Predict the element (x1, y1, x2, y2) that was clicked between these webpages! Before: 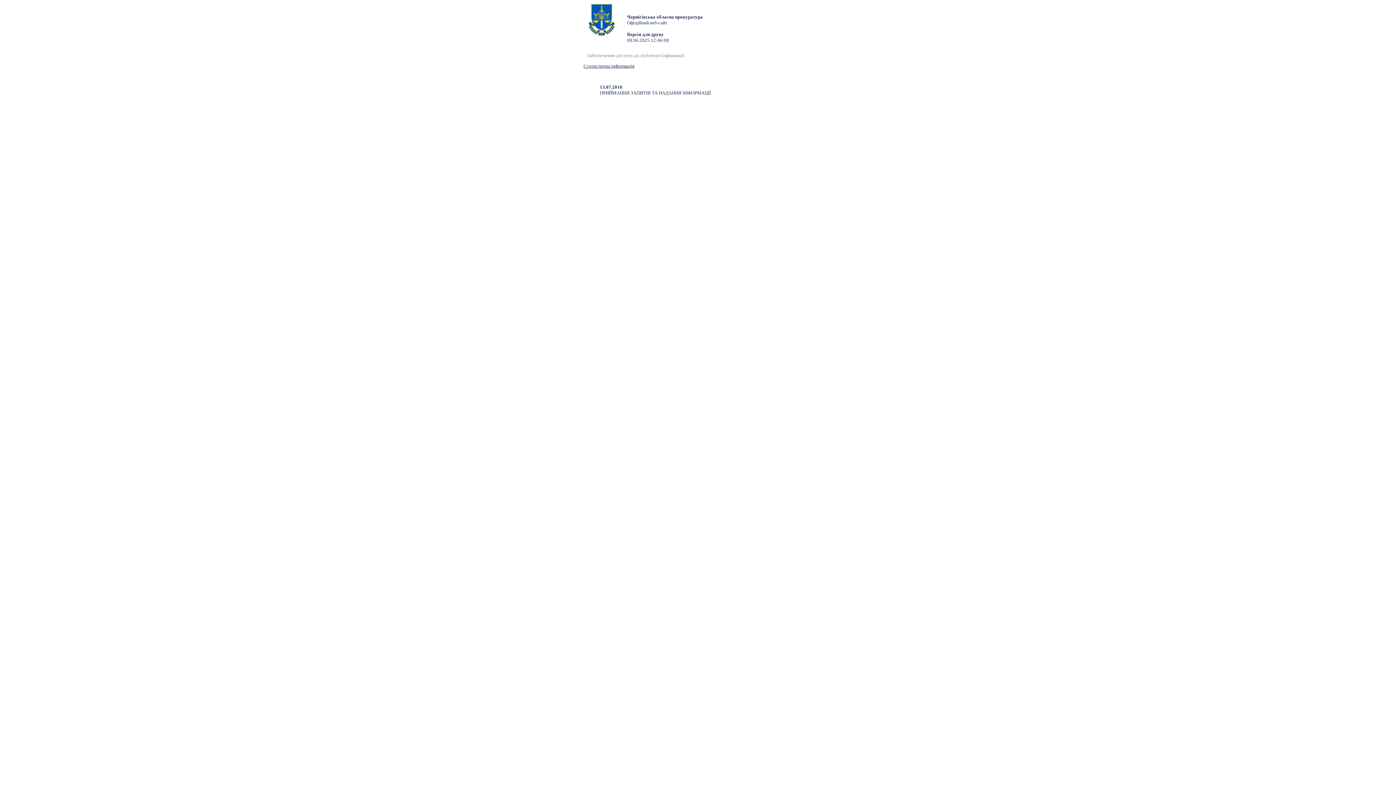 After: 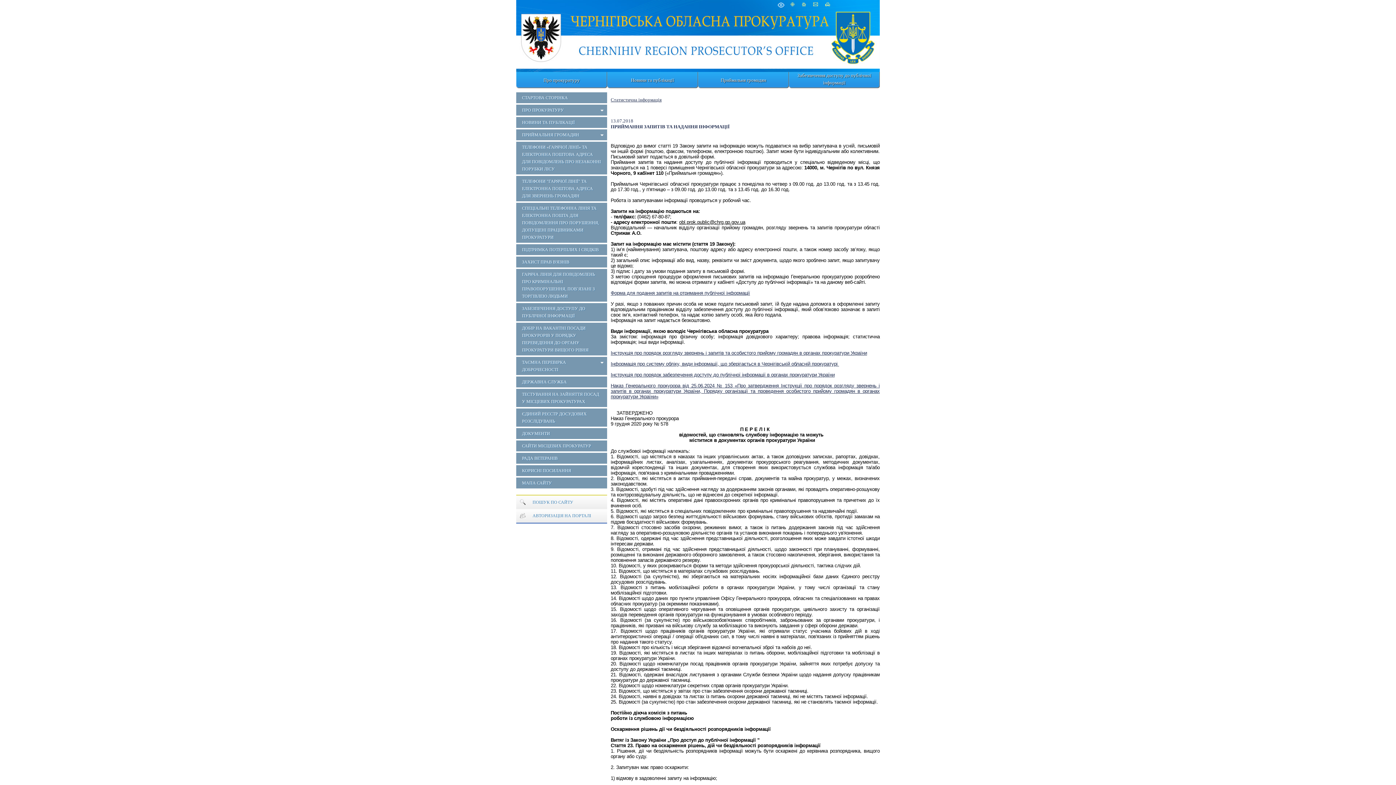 Action: label: 13.07.2018
ПРИЙМАННЯ ЗАПИТІВ ТА НАДАННЯ ІНФОРМАЦІЇ bbox: (583, 84, 820, 96)